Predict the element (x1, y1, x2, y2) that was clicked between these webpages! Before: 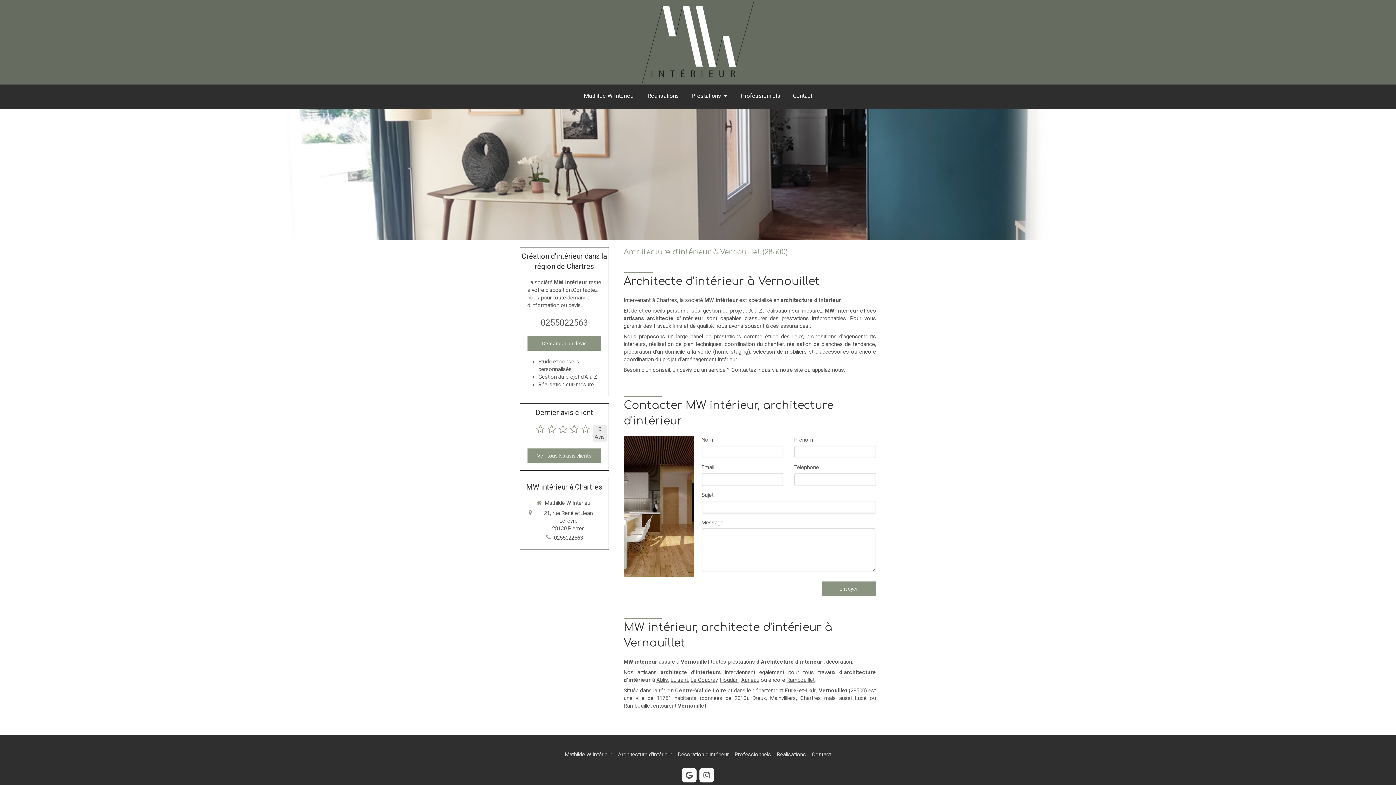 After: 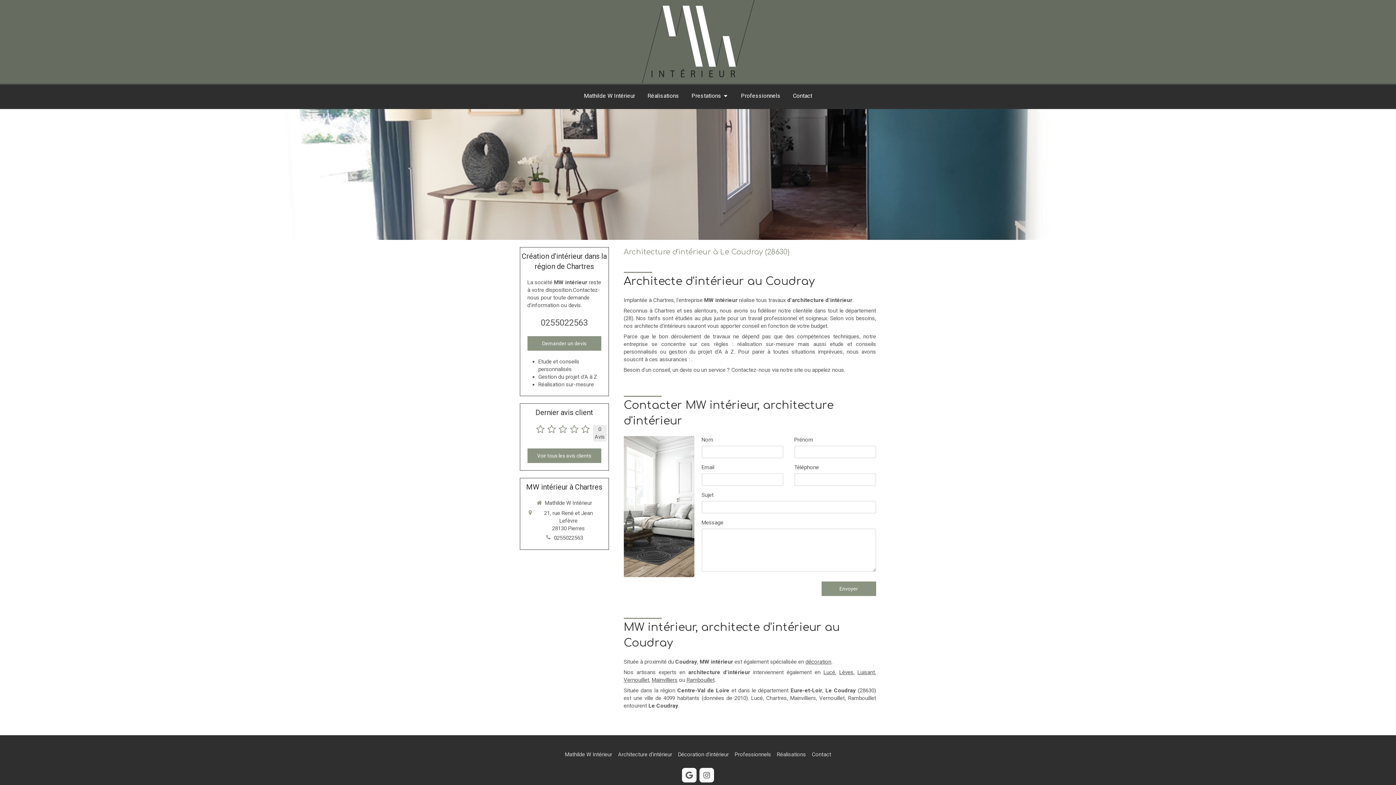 Action: label: Le Coudray bbox: (690, 677, 717, 683)